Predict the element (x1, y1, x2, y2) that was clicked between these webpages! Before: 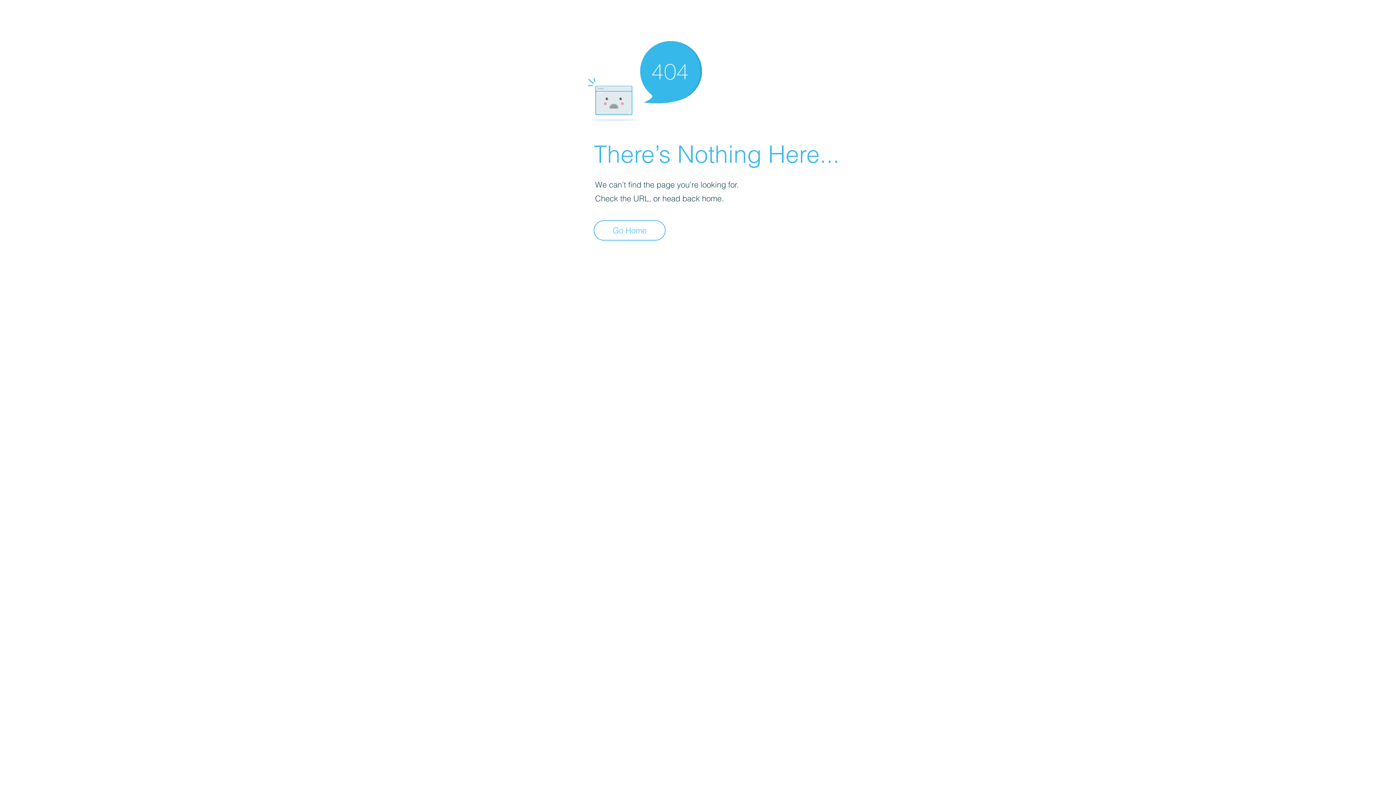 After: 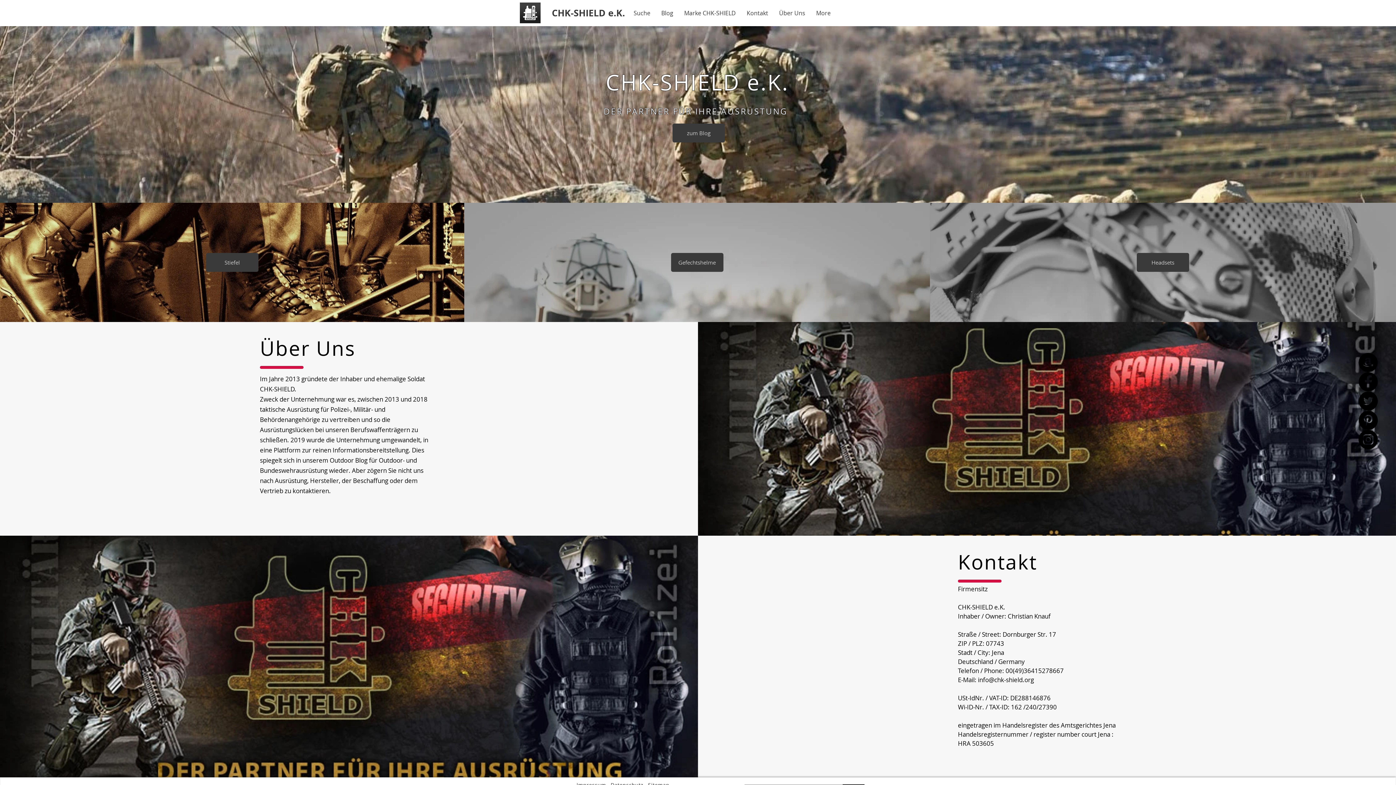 Action: label: Go Home bbox: (593, 220, 665, 240)